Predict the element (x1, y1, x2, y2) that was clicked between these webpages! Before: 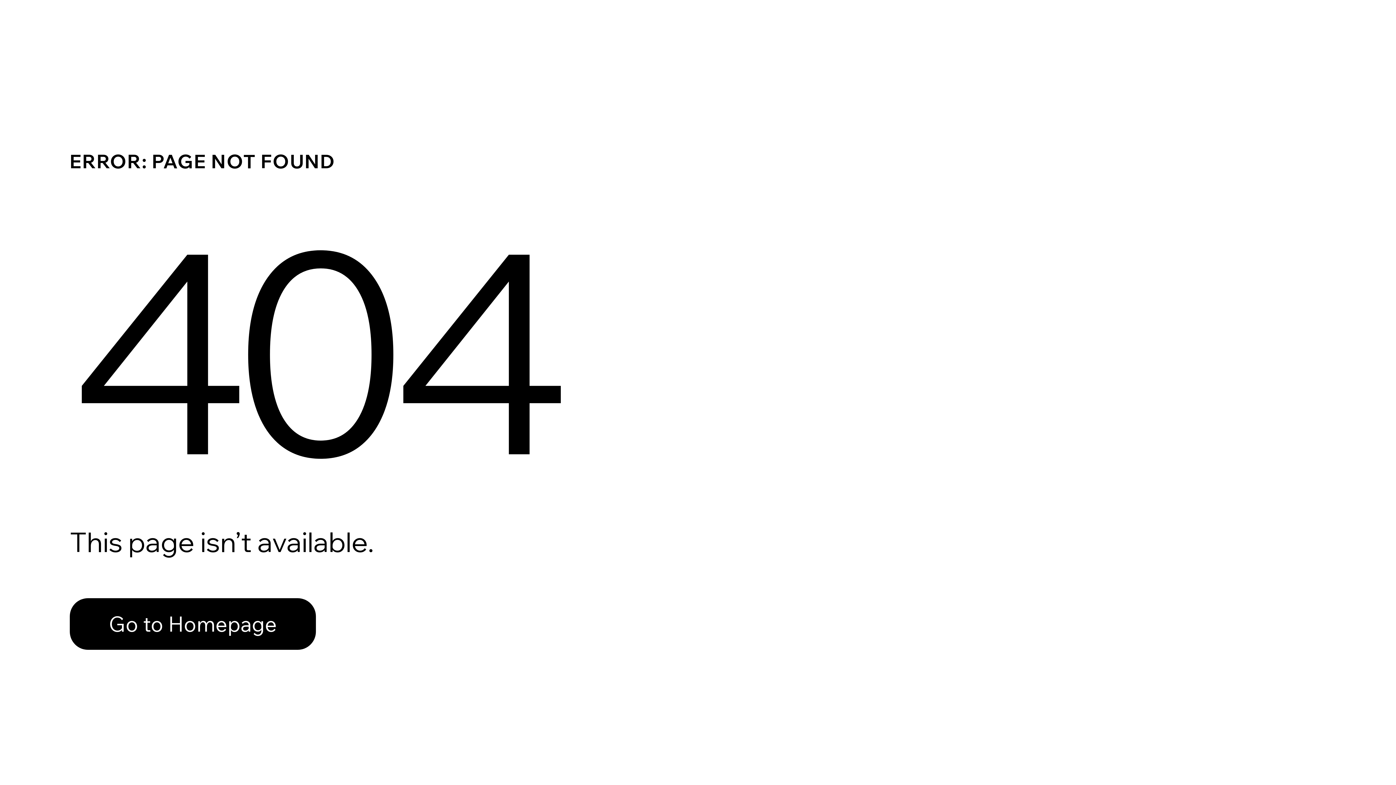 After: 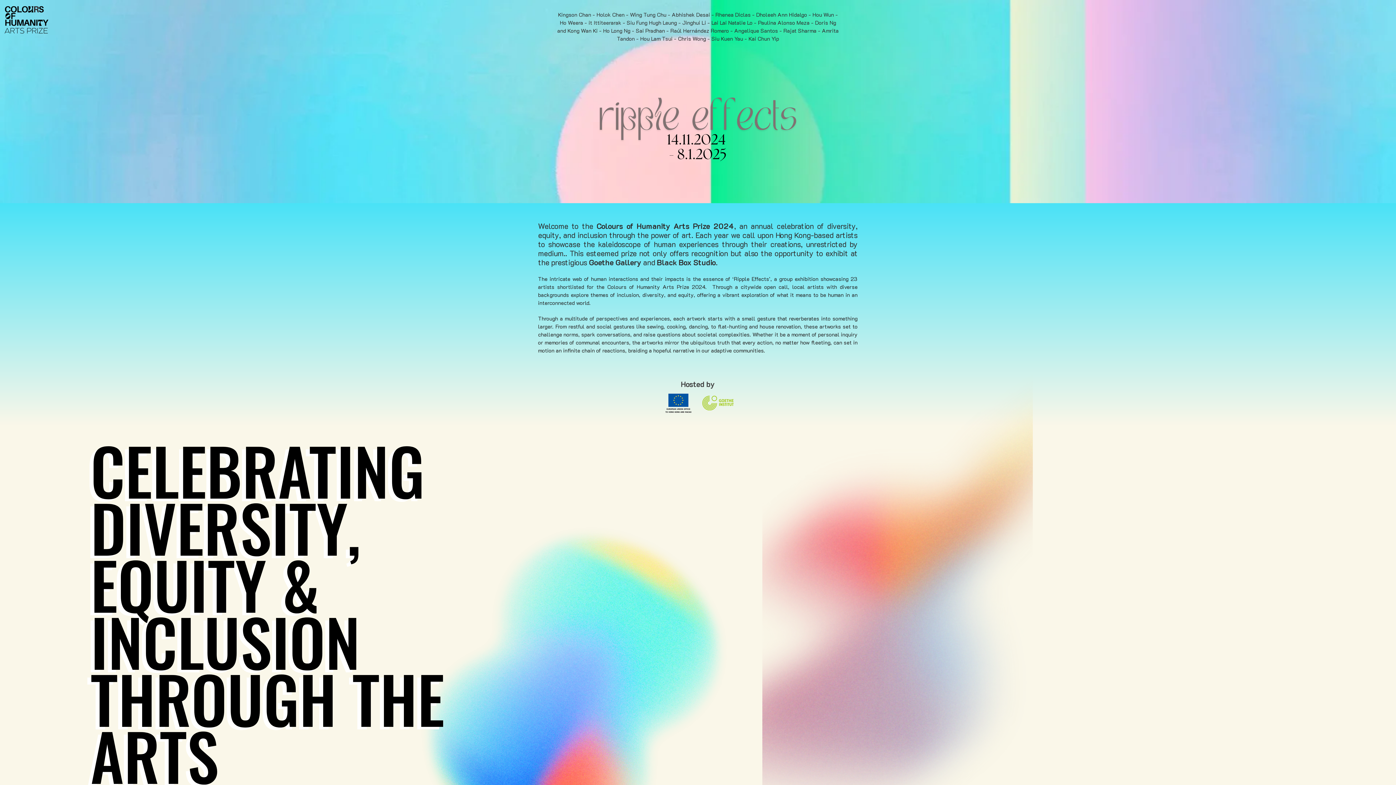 Action: bbox: (69, 598, 316, 650) label: Go to Homepage